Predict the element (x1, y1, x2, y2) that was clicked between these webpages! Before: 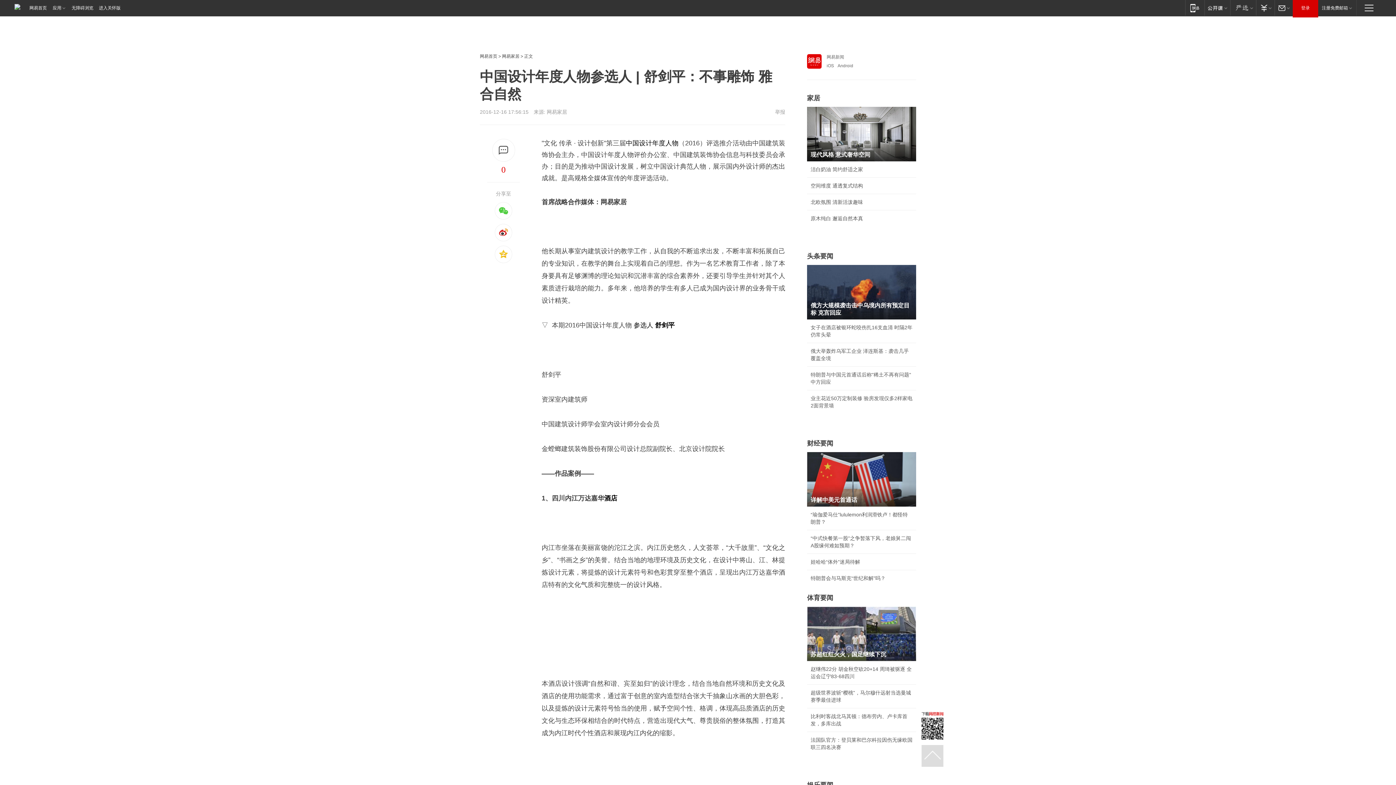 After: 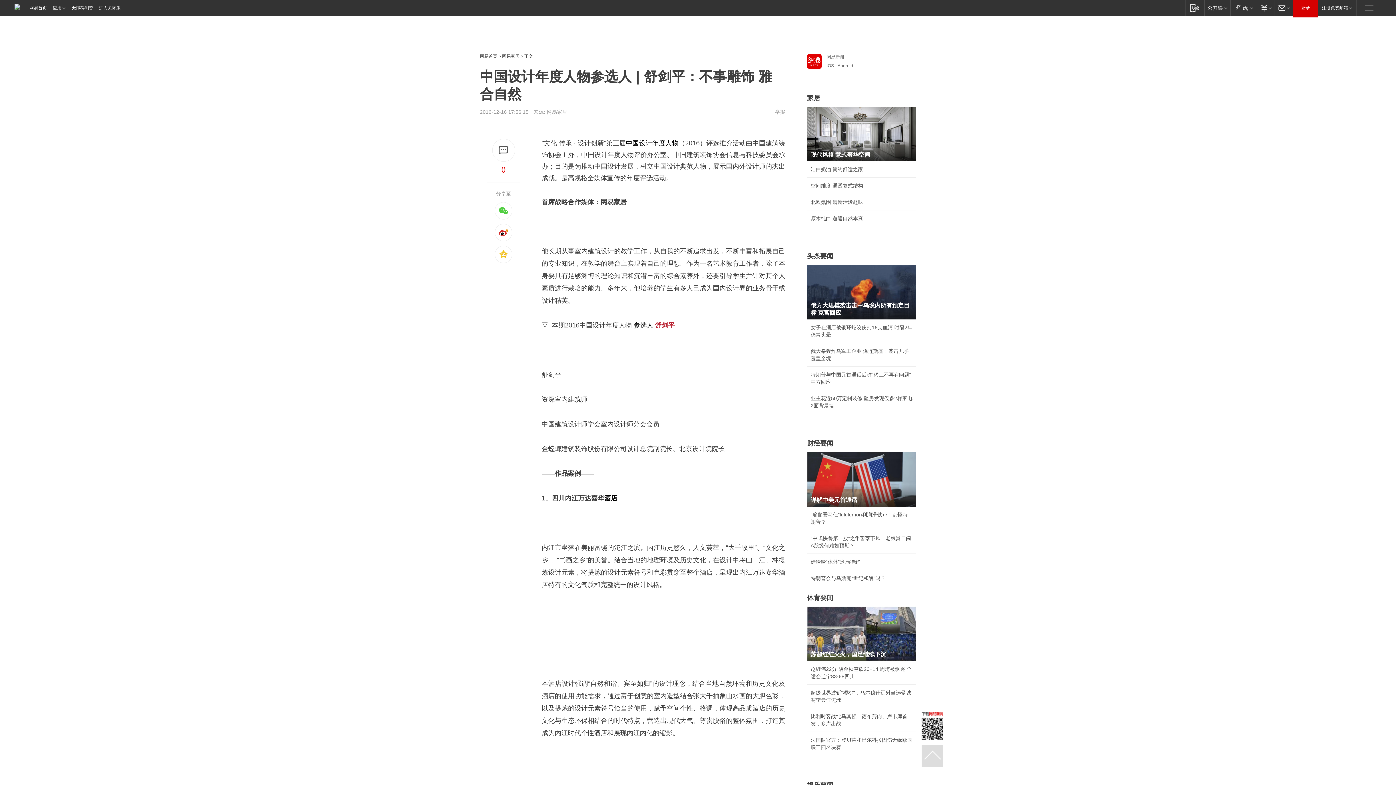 Action: label: 舒剑平 bbox: (655, 321, 674, 329)